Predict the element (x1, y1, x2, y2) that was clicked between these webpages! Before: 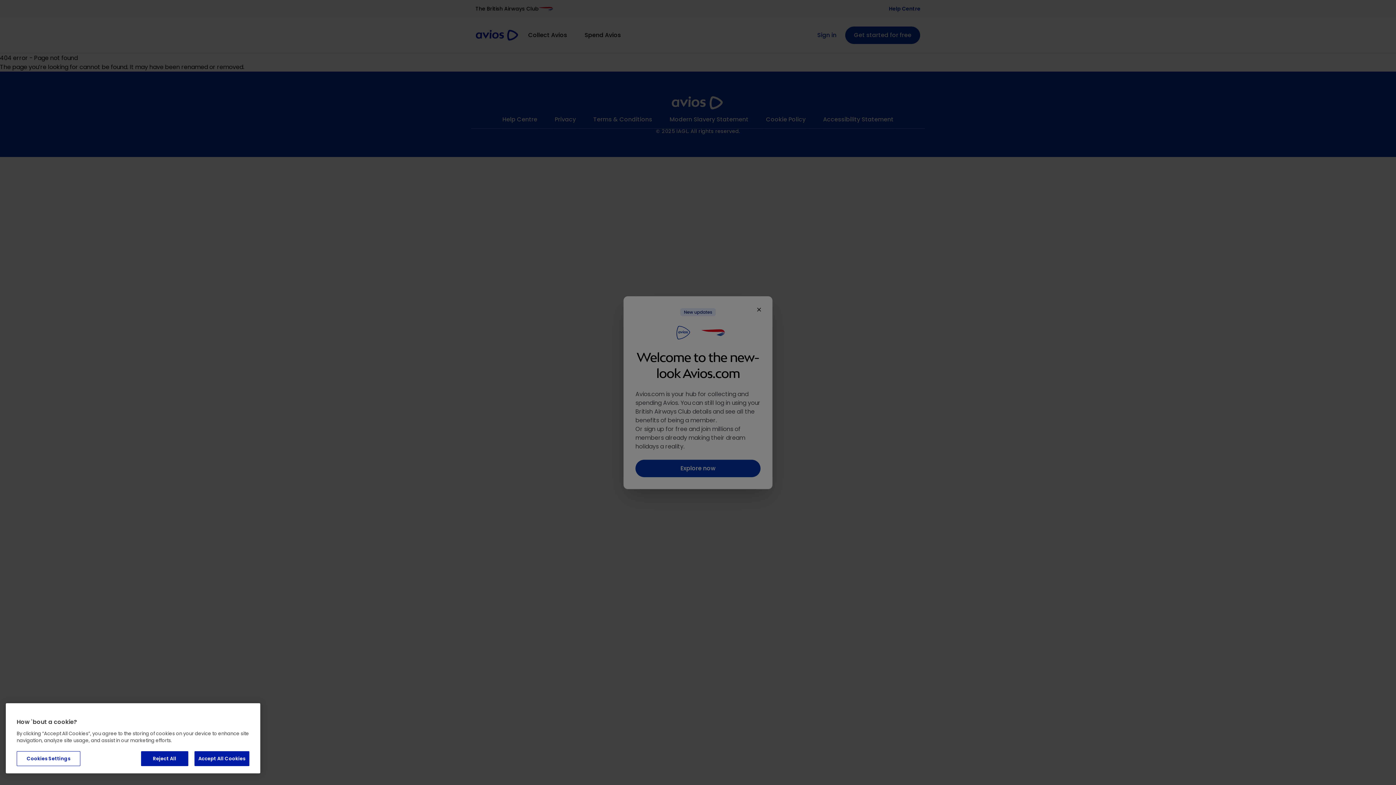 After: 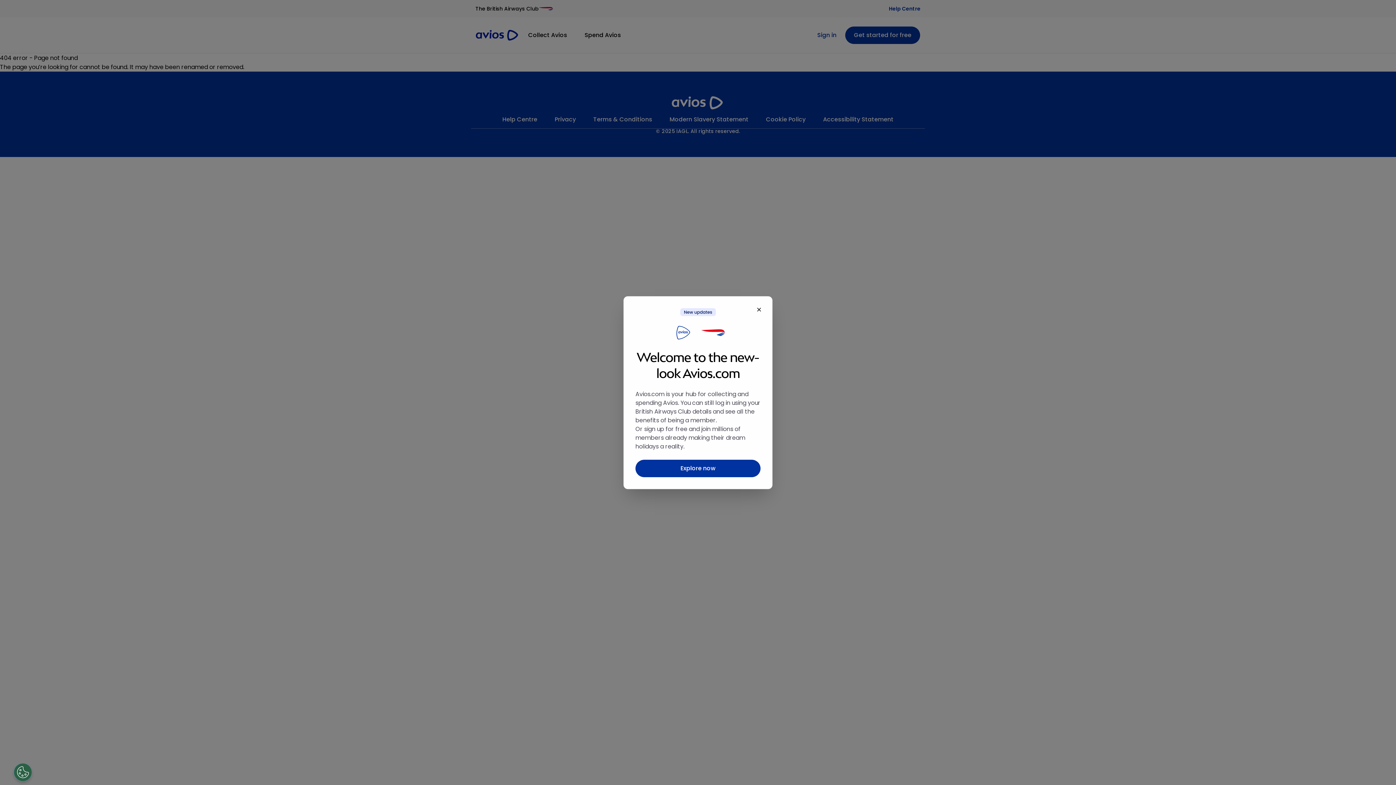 Action: label: Reject All bbox: (140, 751, 188, 766)